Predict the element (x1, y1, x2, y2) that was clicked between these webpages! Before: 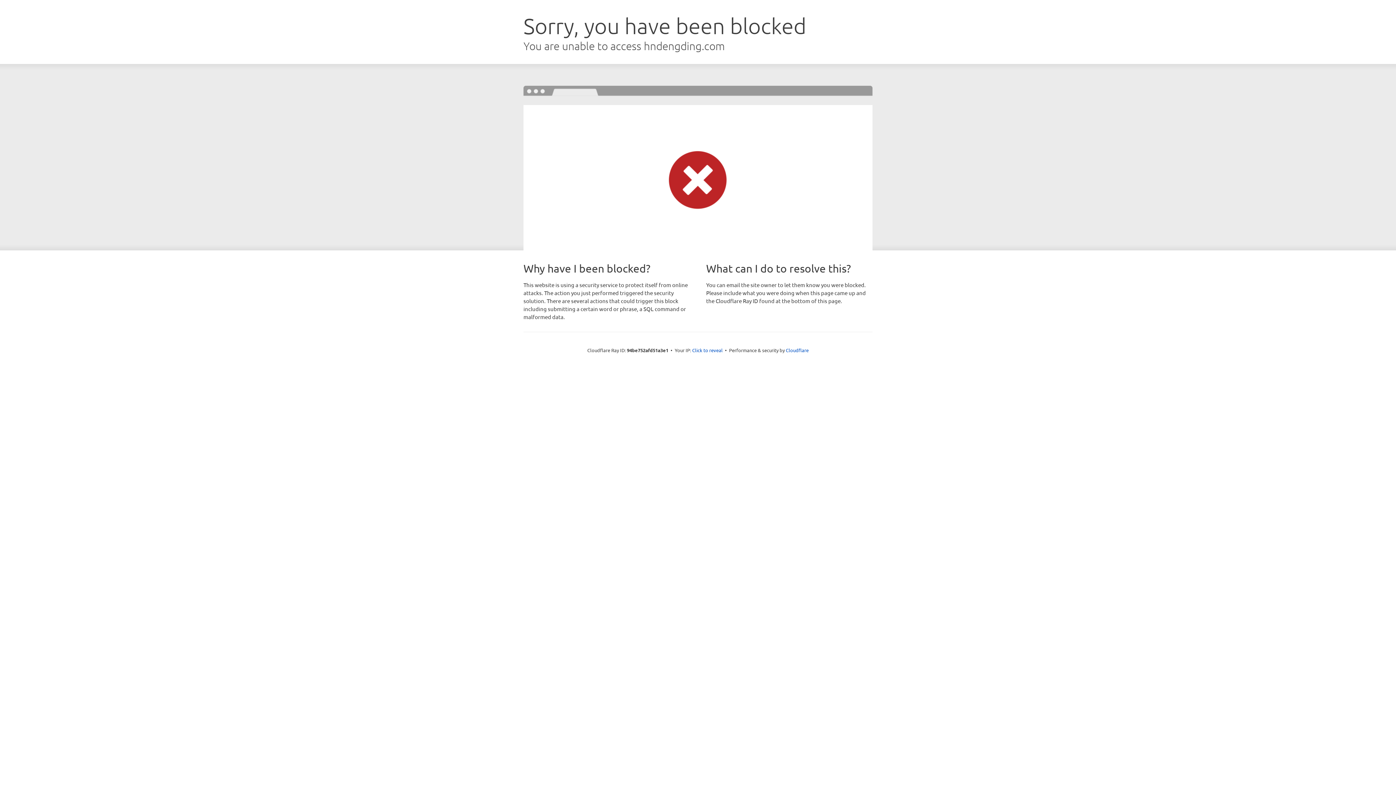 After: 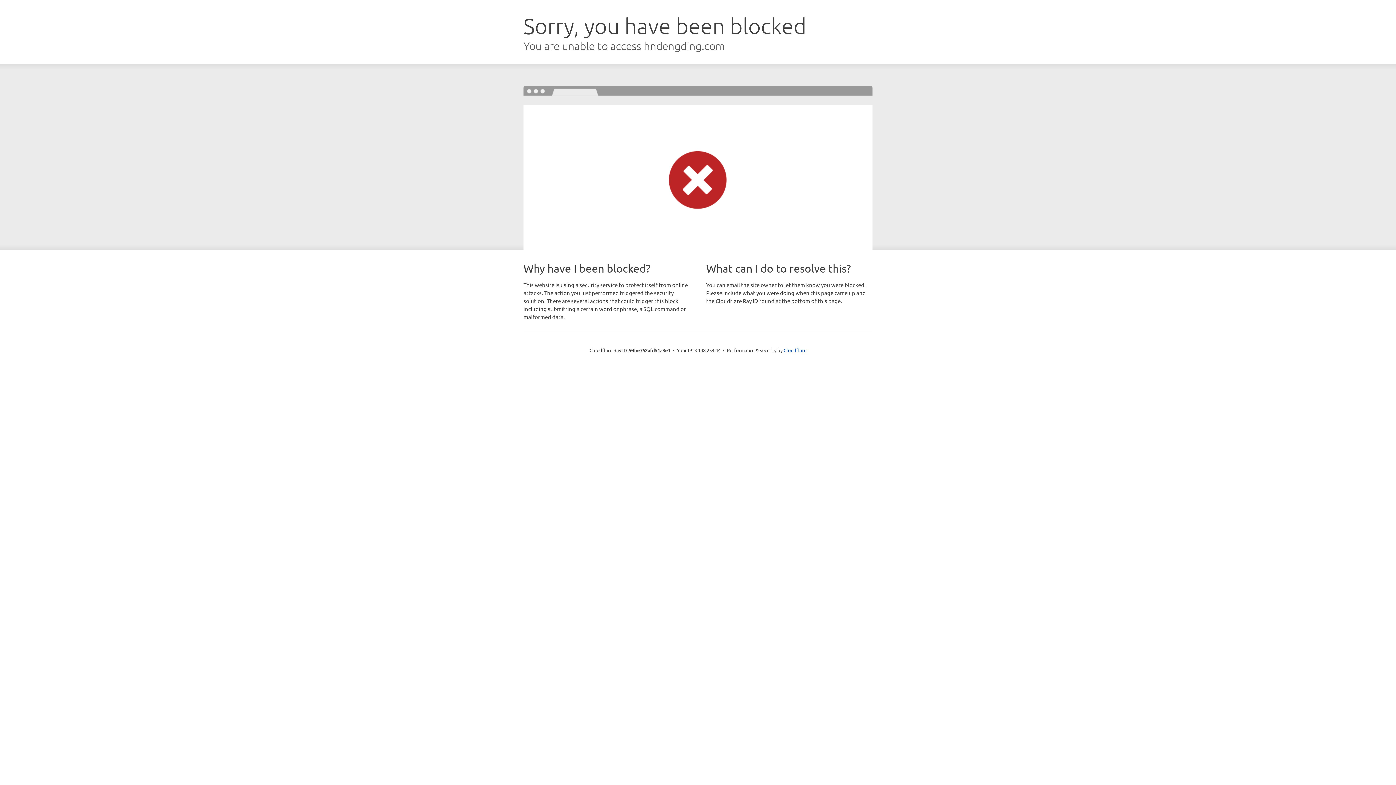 Action: bbox: (692, 346, 722, 353) label: Click to reveal